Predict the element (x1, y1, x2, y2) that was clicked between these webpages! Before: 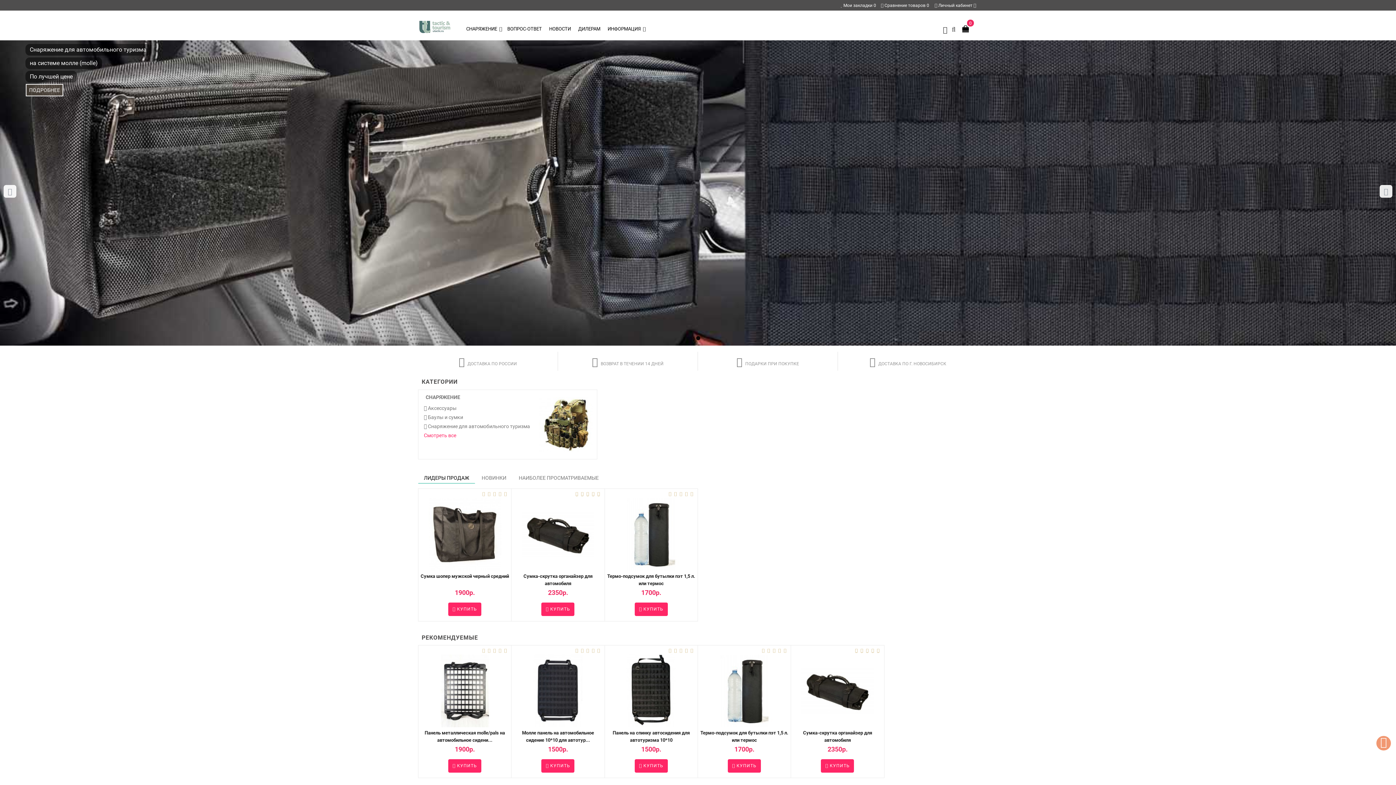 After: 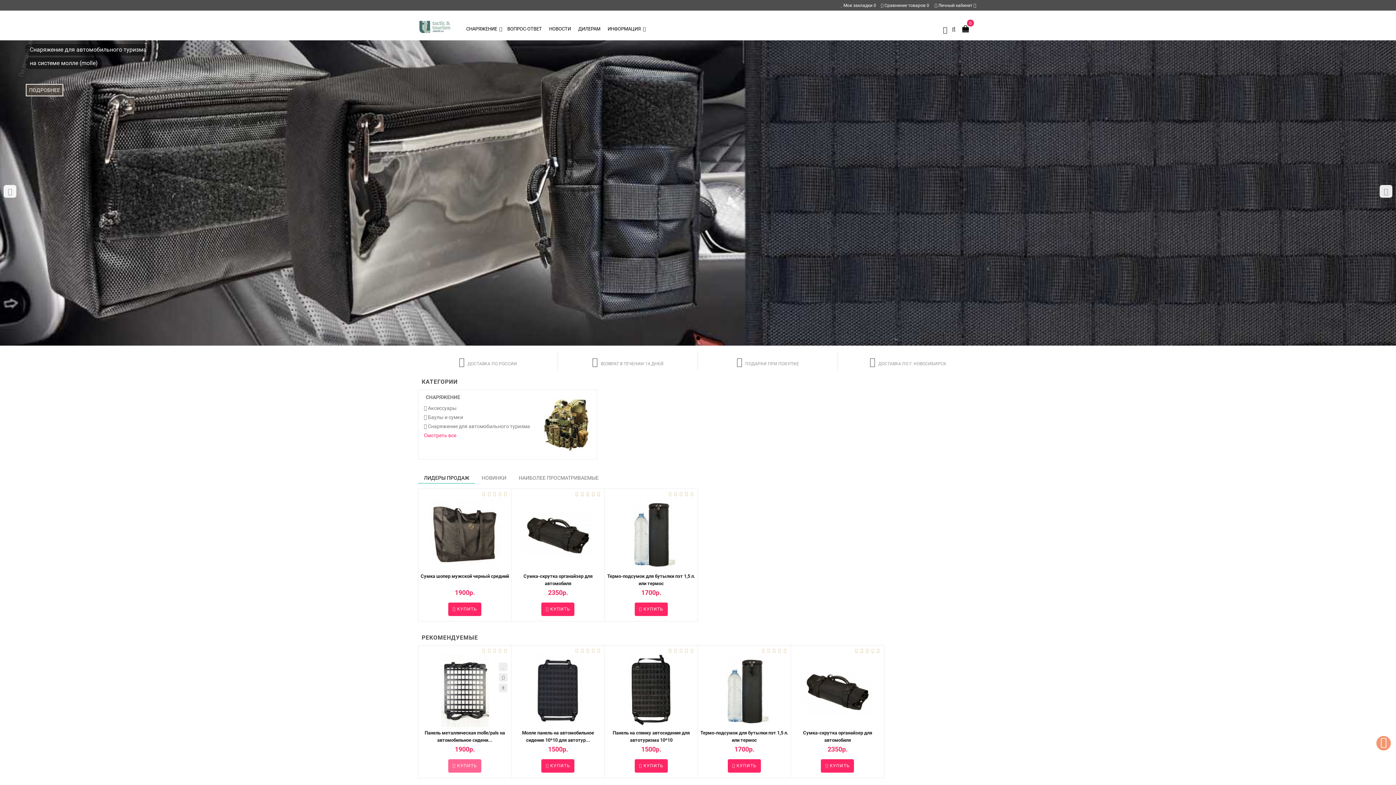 Action: bbox: (448, 759, 481, 773) label:  КУПИТЬ